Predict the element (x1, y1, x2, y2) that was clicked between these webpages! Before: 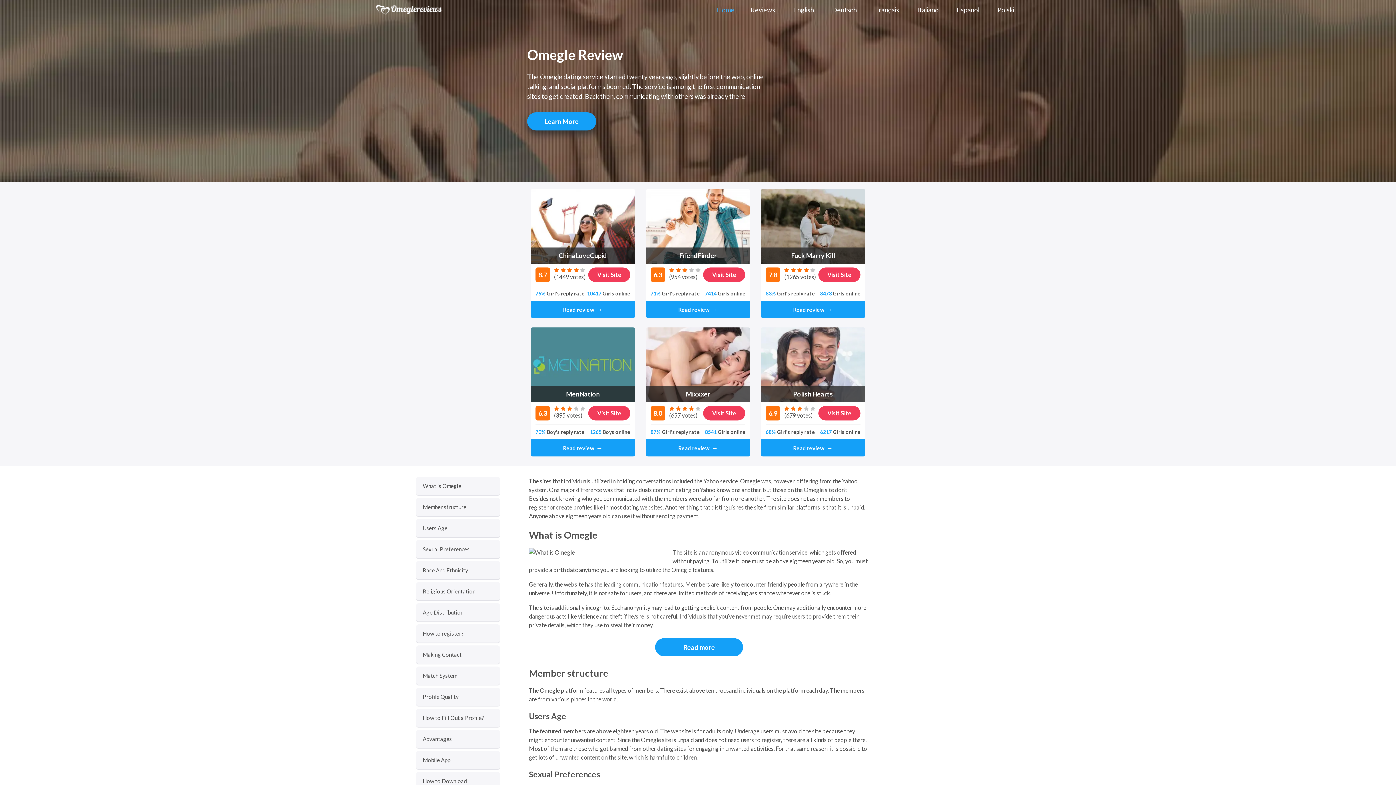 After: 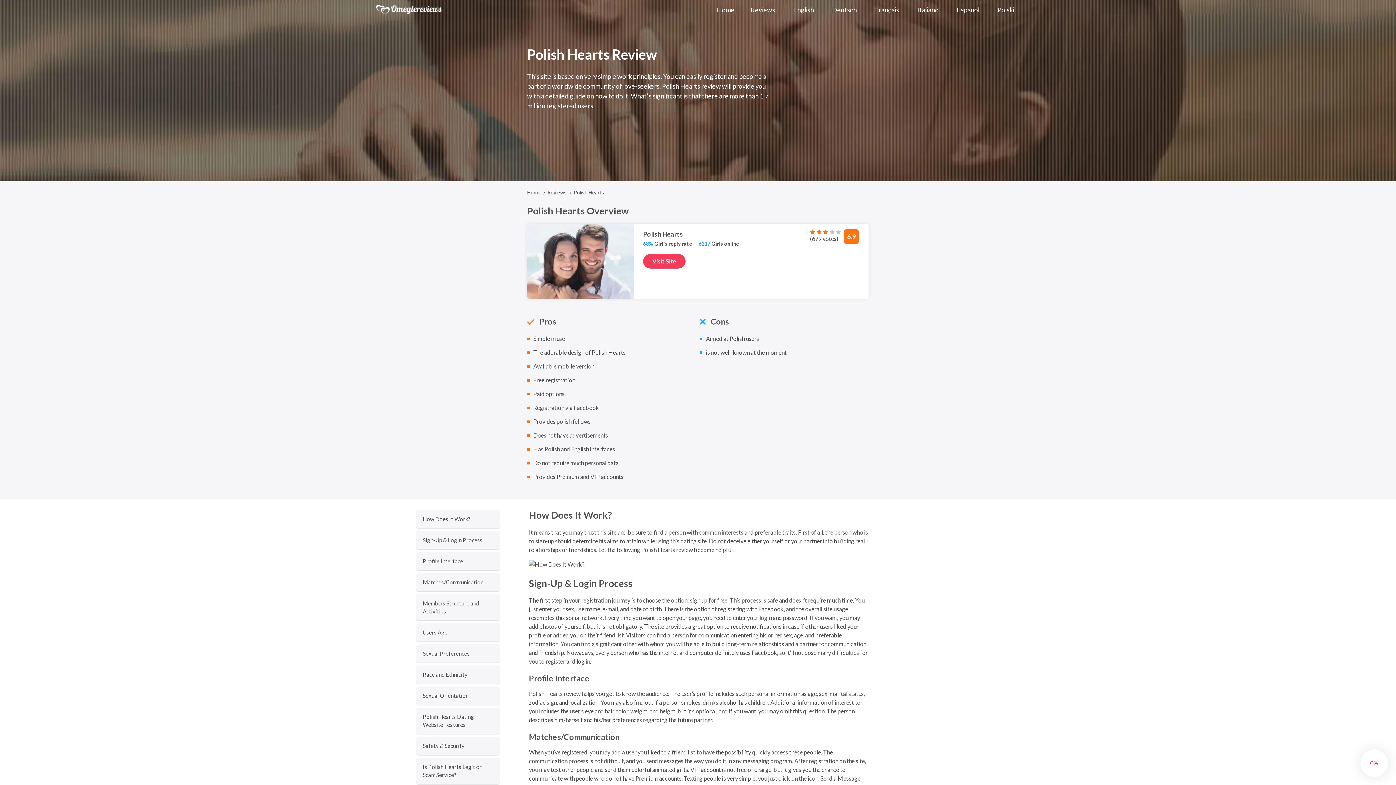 Action: bbox: (761, 439, 865, 456) label: Read review→